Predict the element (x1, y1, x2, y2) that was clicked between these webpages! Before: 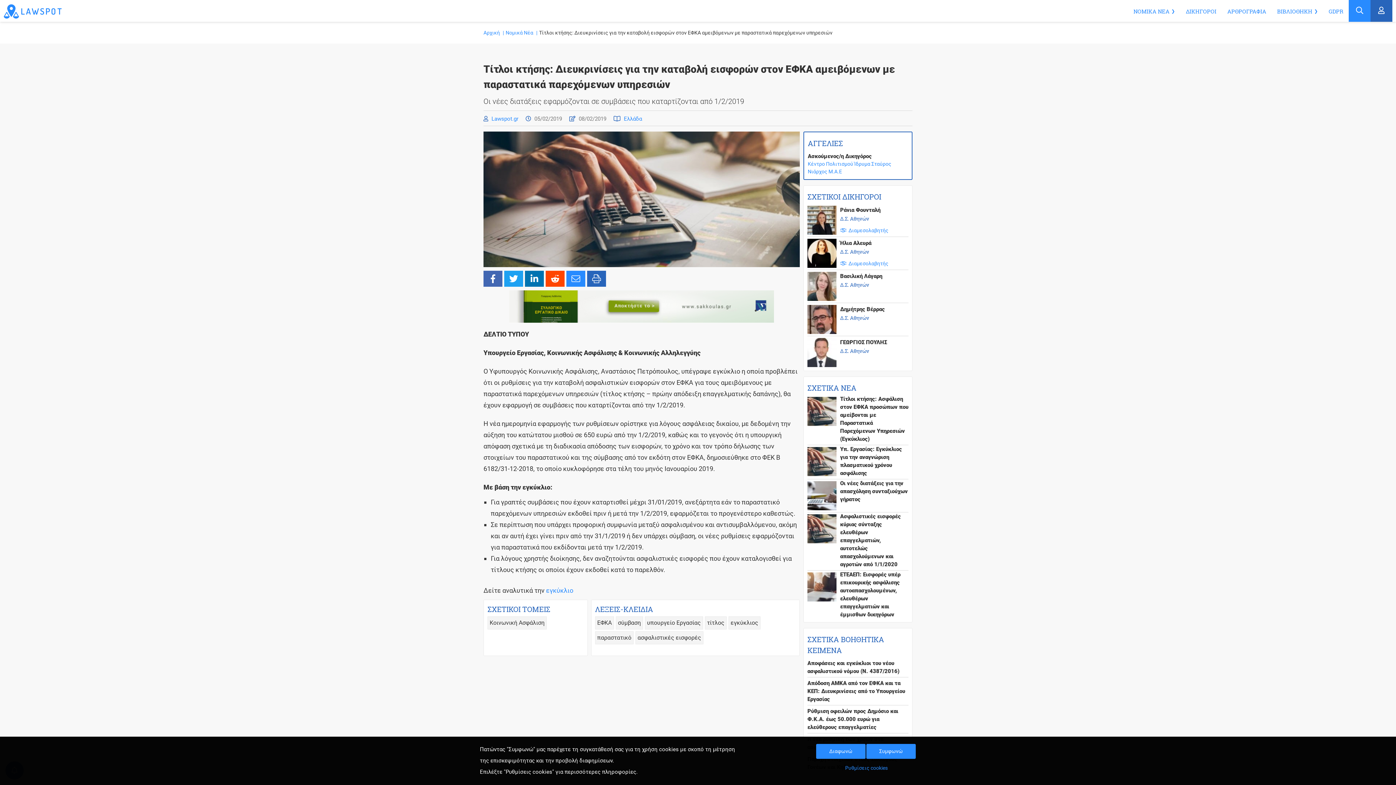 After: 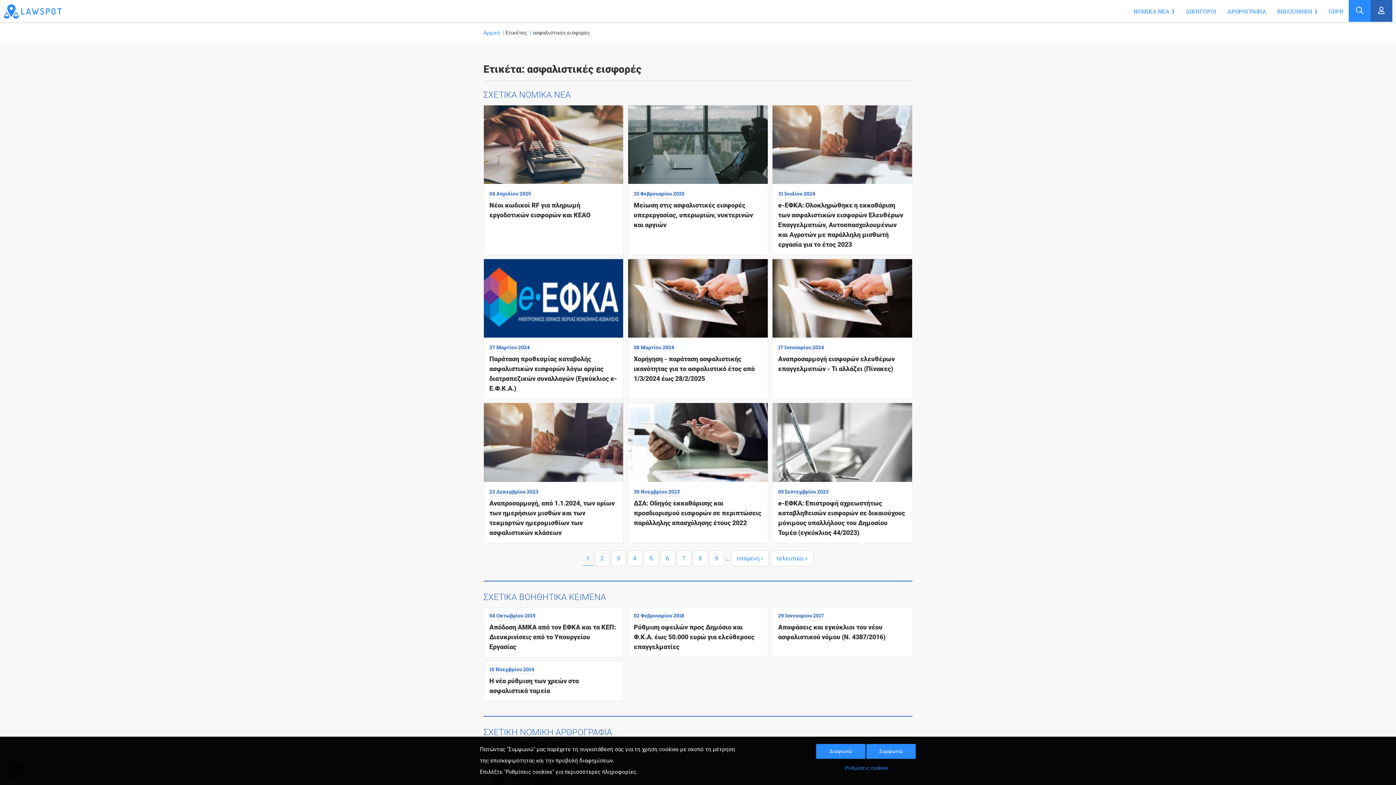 Action: label: ασφαλιστικές εισφορές bbox: (635, 631, 703, 644)